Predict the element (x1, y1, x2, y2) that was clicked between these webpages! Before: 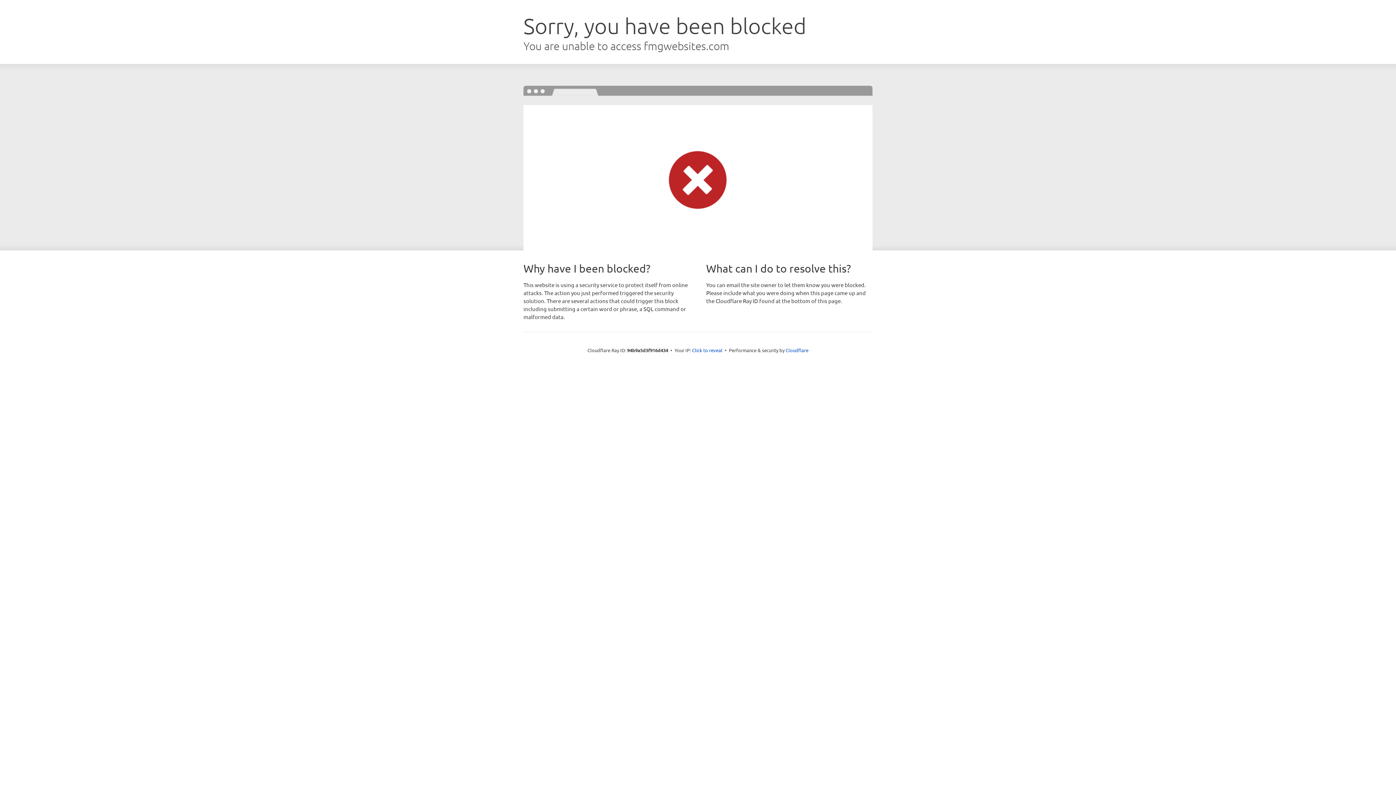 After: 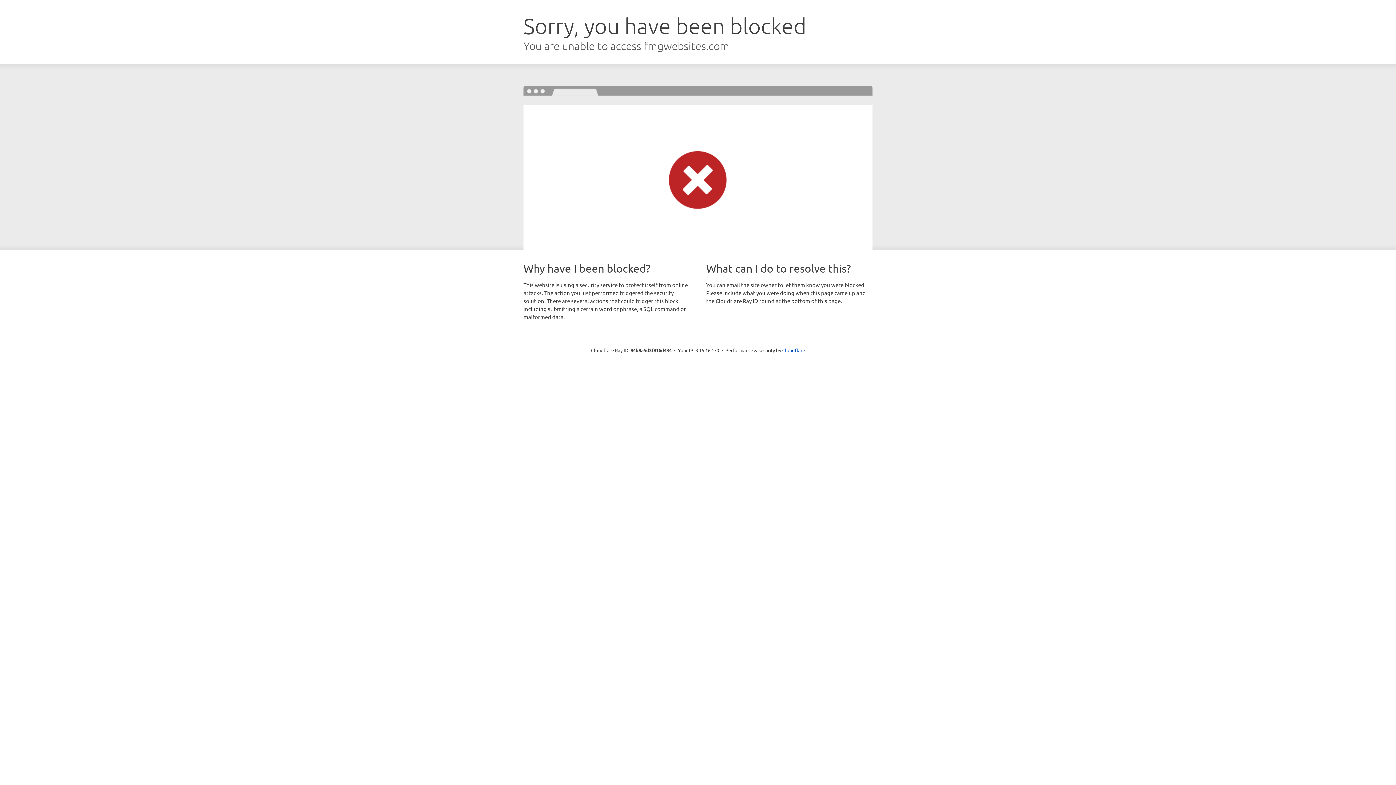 Action: bbox: (692, 346, 722, 353) label: Click to reveal